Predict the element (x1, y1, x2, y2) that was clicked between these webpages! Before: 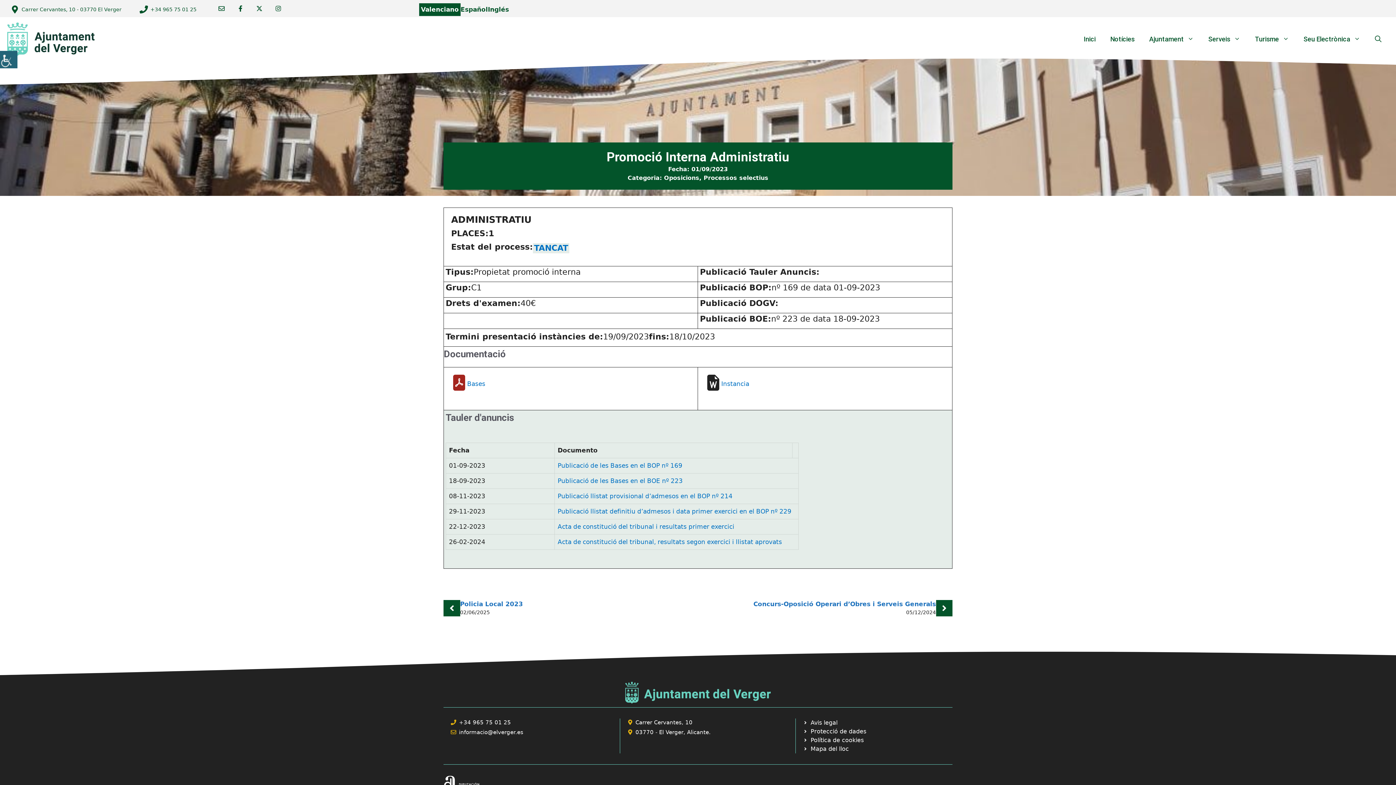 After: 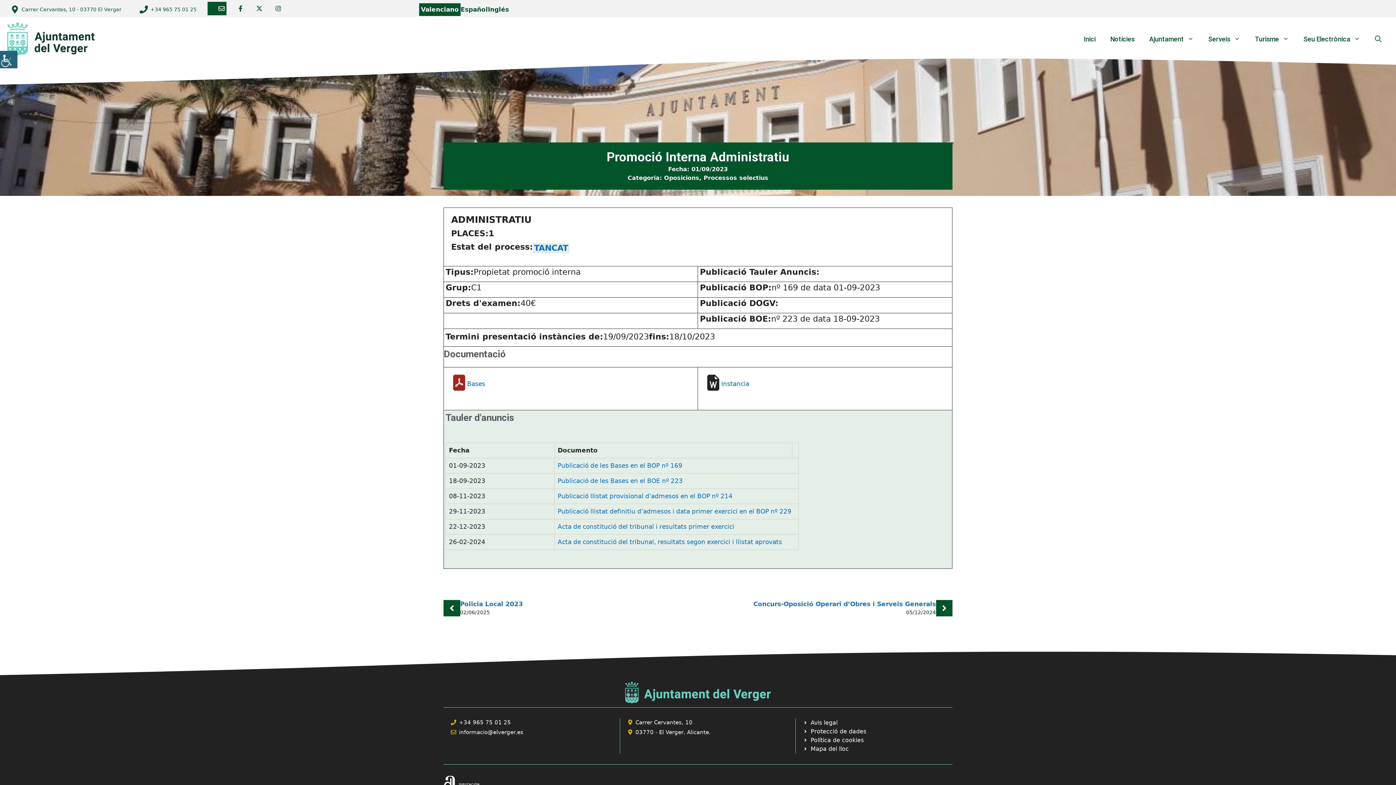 Action: bbox: (207, 1, 226, 15) label: Enviar correo a ayuntamiento